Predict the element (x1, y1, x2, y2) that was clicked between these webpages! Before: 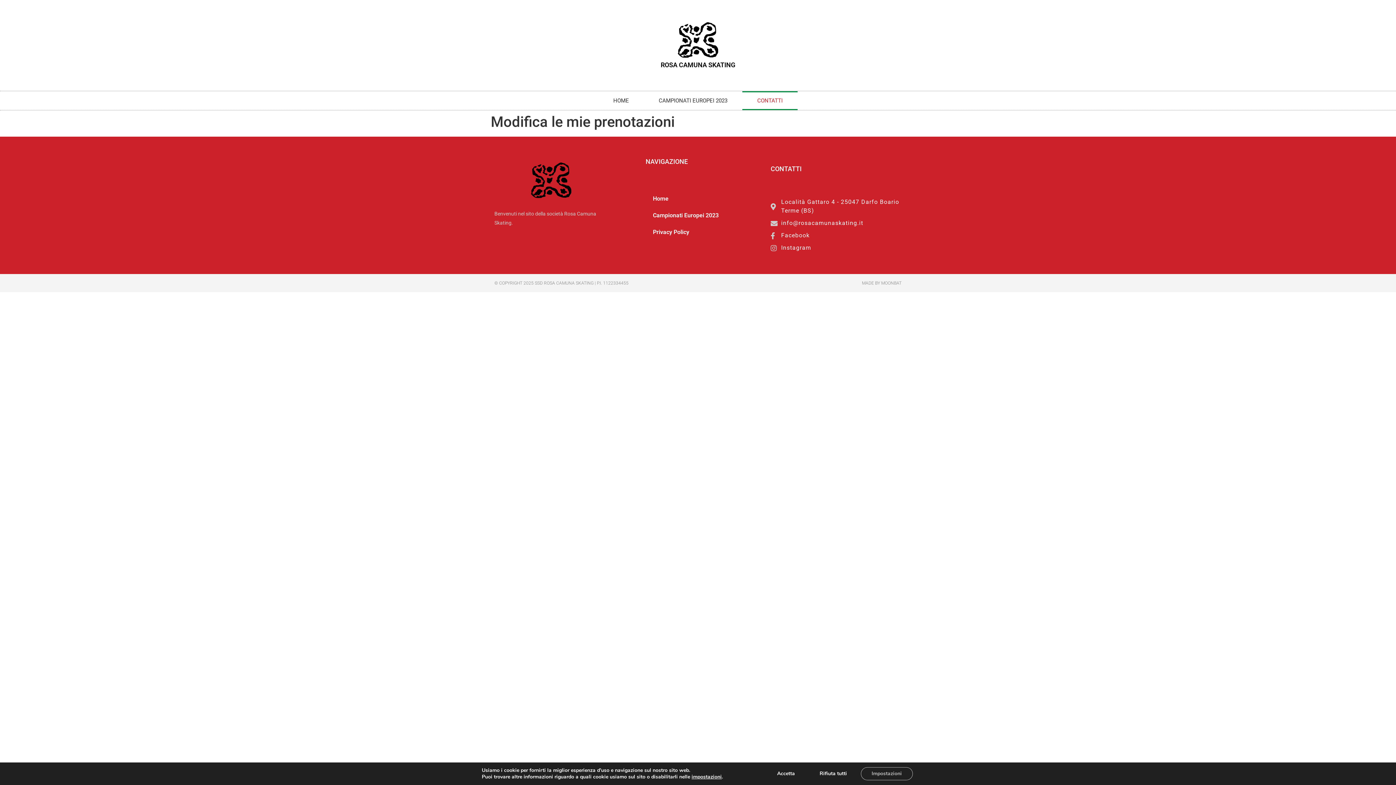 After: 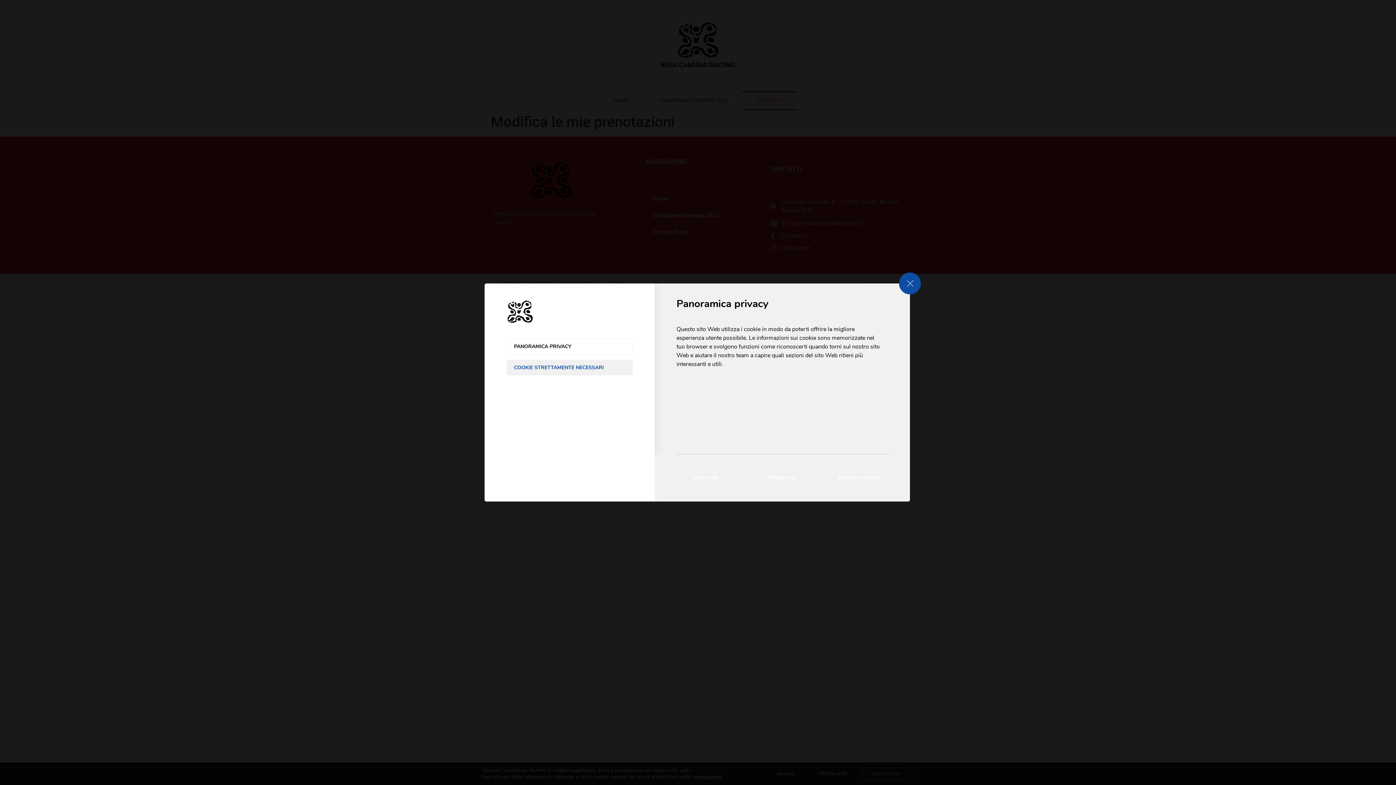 Action: label: Impostazioni bbox: (860, 767, 912, 780)